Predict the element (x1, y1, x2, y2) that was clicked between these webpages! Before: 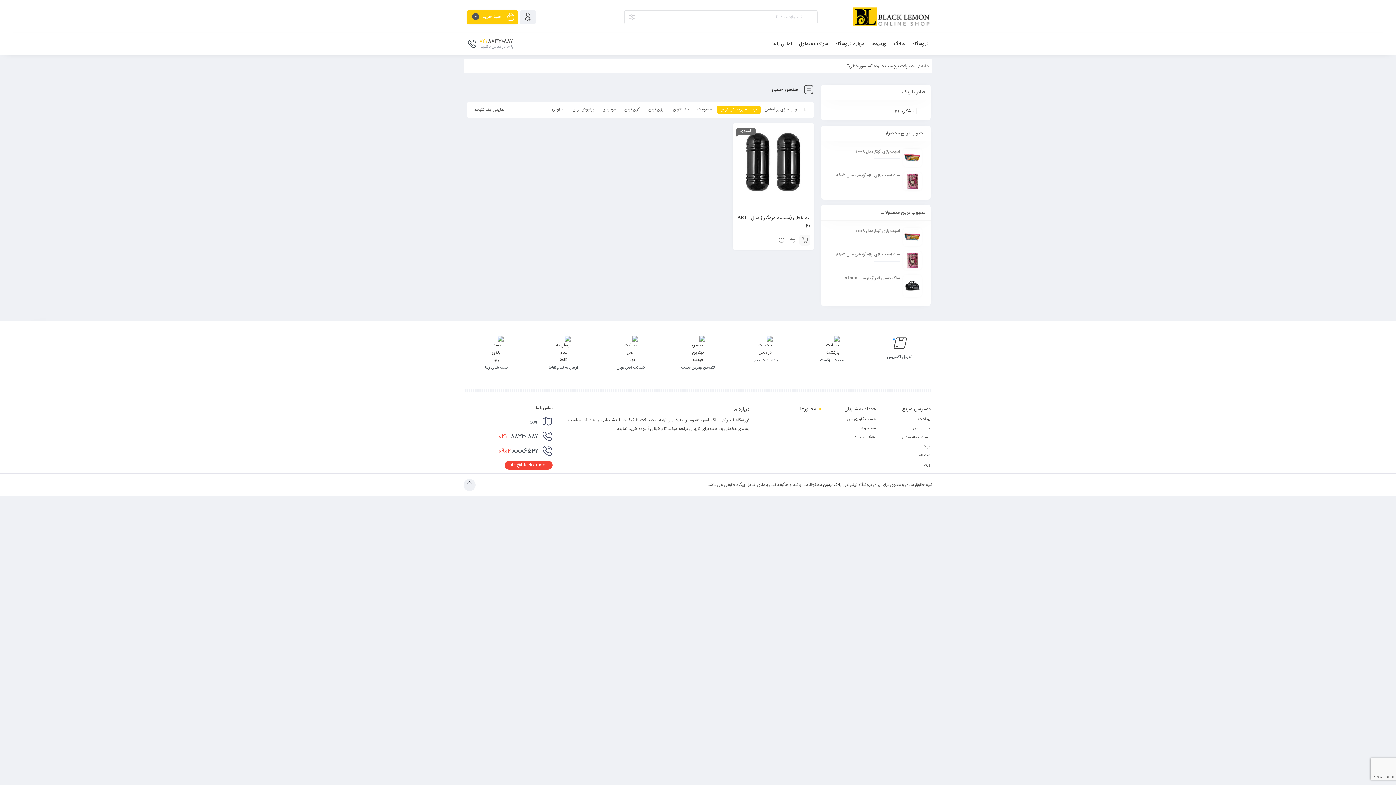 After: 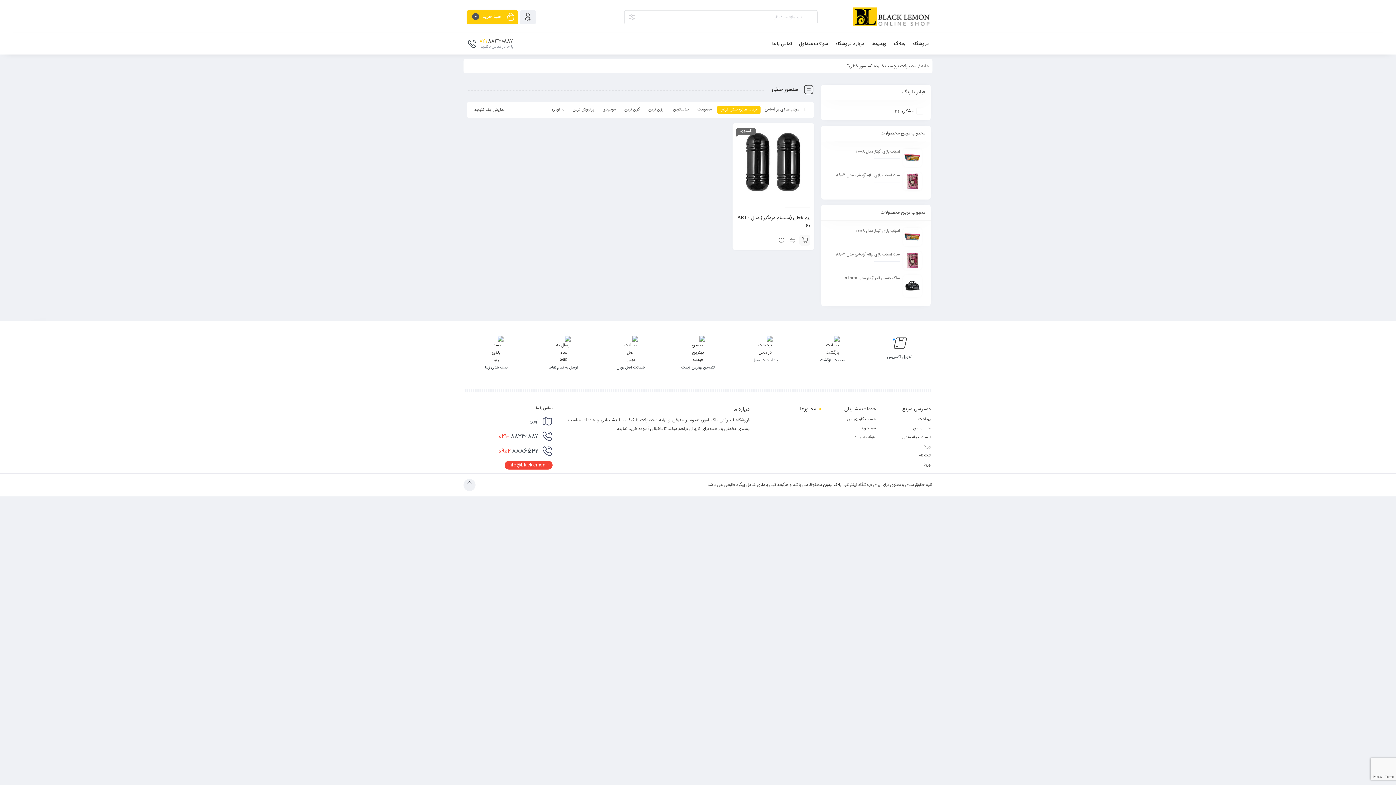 Action: bbox: (805, 349, 859, 365) label: ضمانت بازگشت